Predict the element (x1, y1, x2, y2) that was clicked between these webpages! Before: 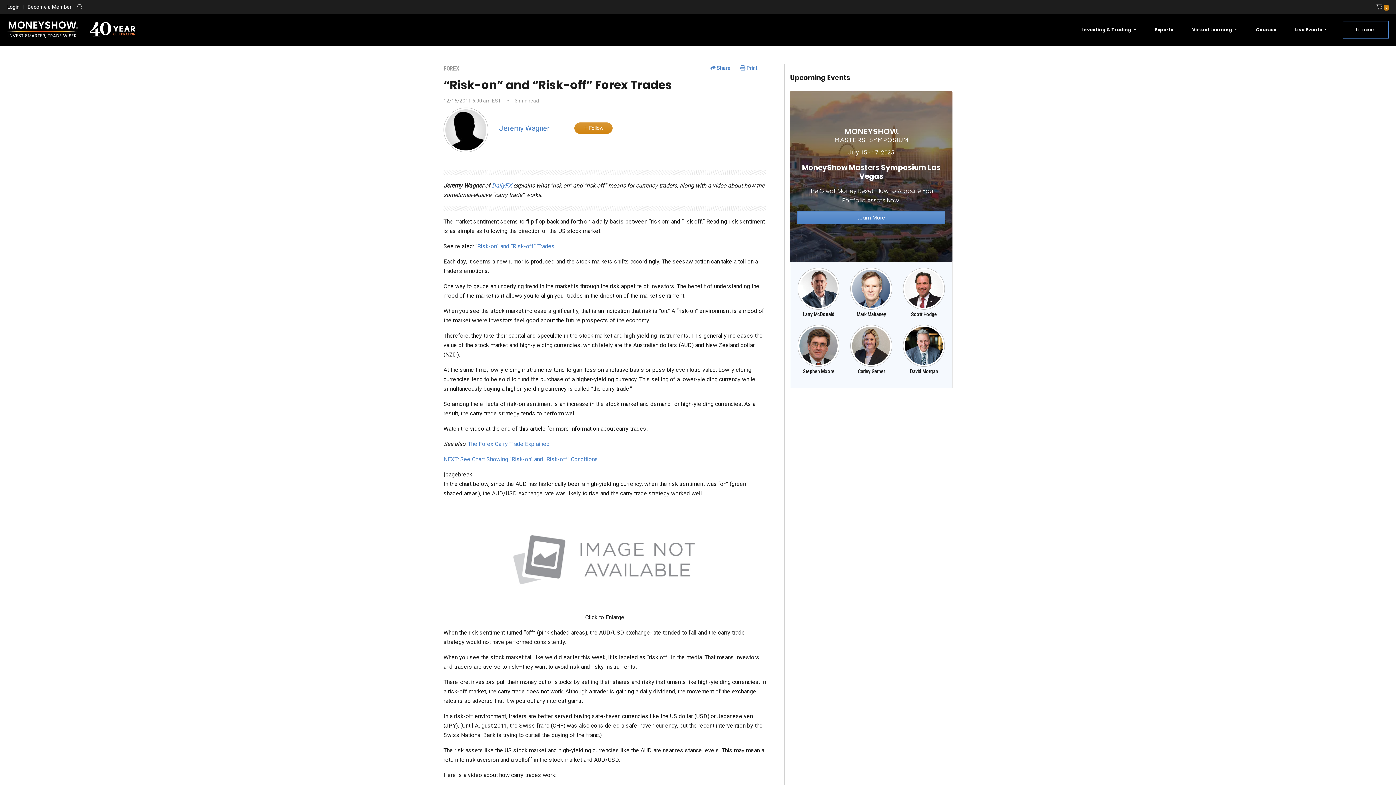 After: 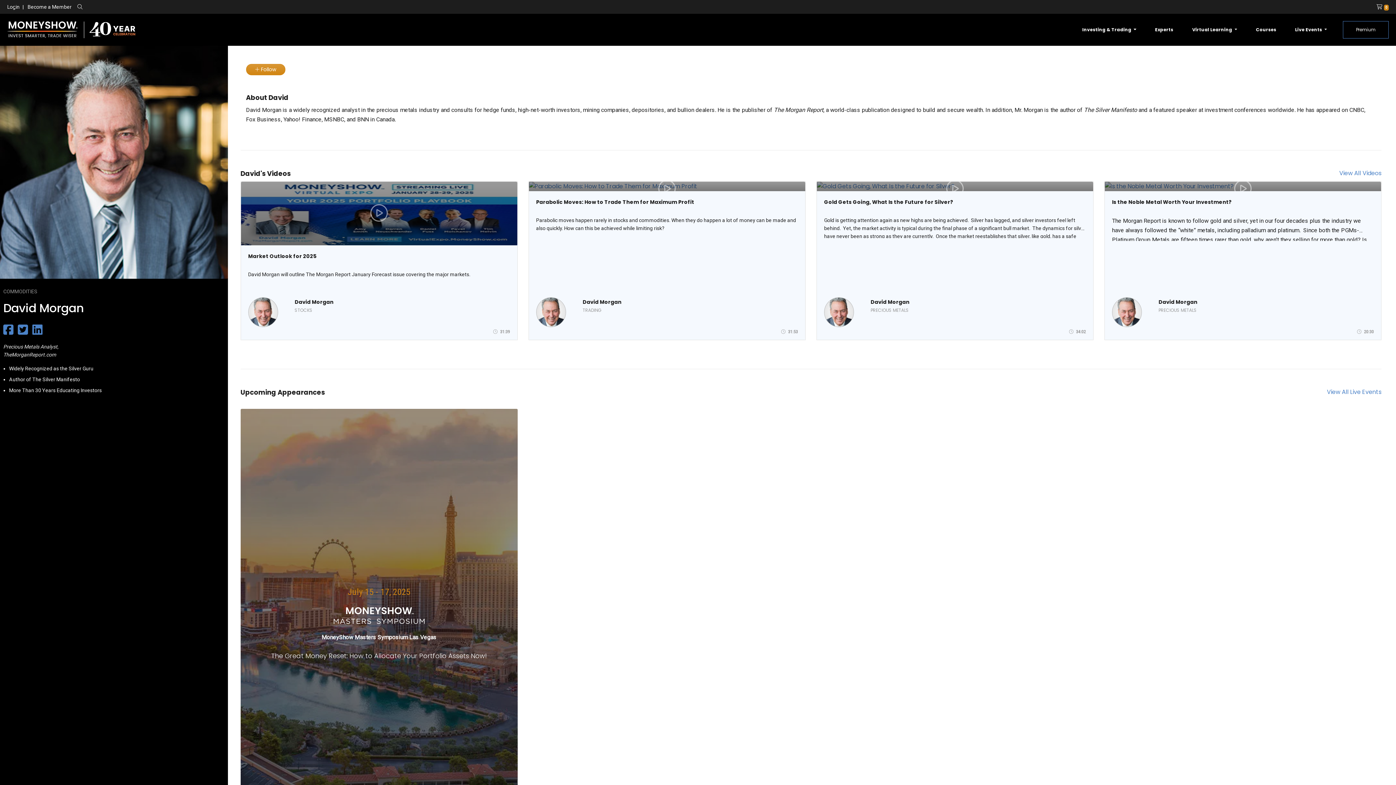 Action: label: David Morgan bbox: (910, 368, 938, 374)